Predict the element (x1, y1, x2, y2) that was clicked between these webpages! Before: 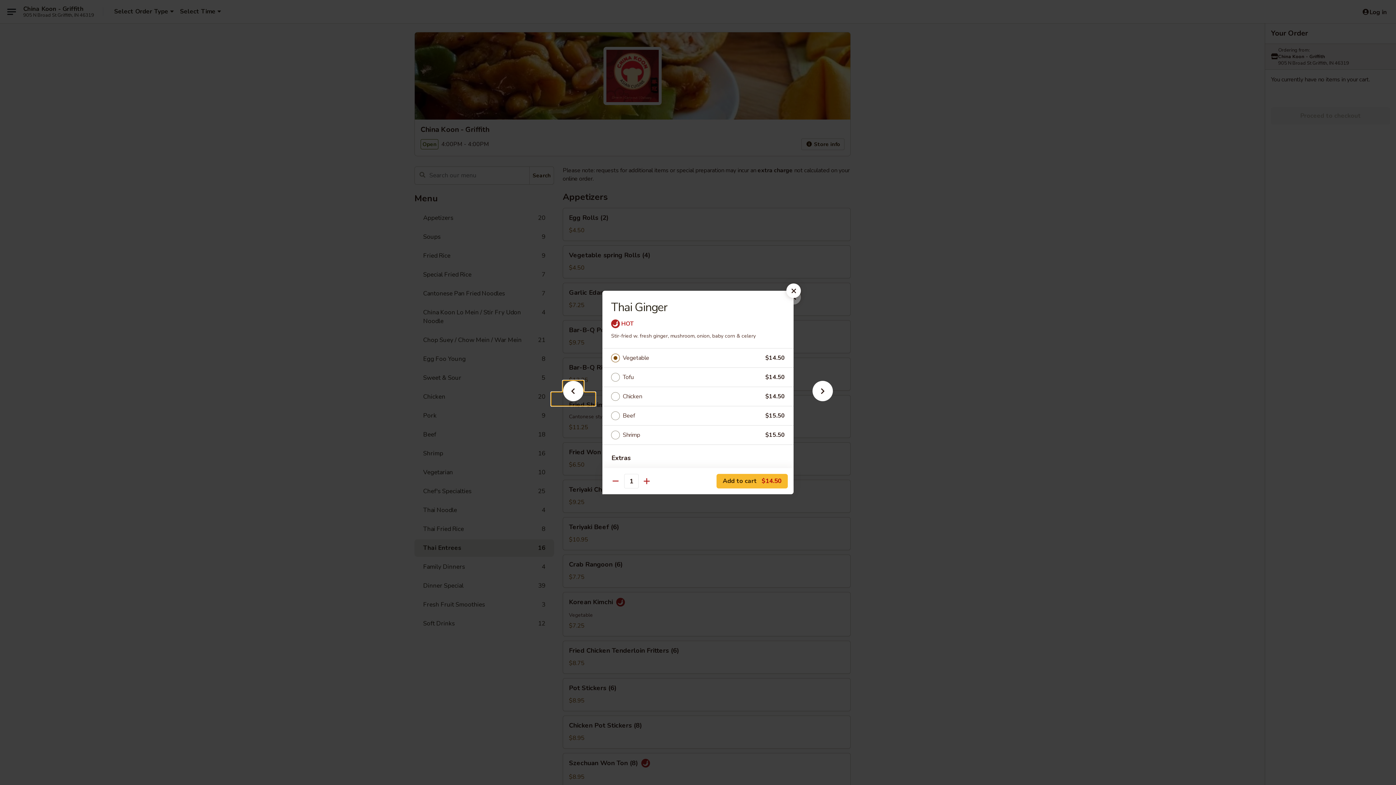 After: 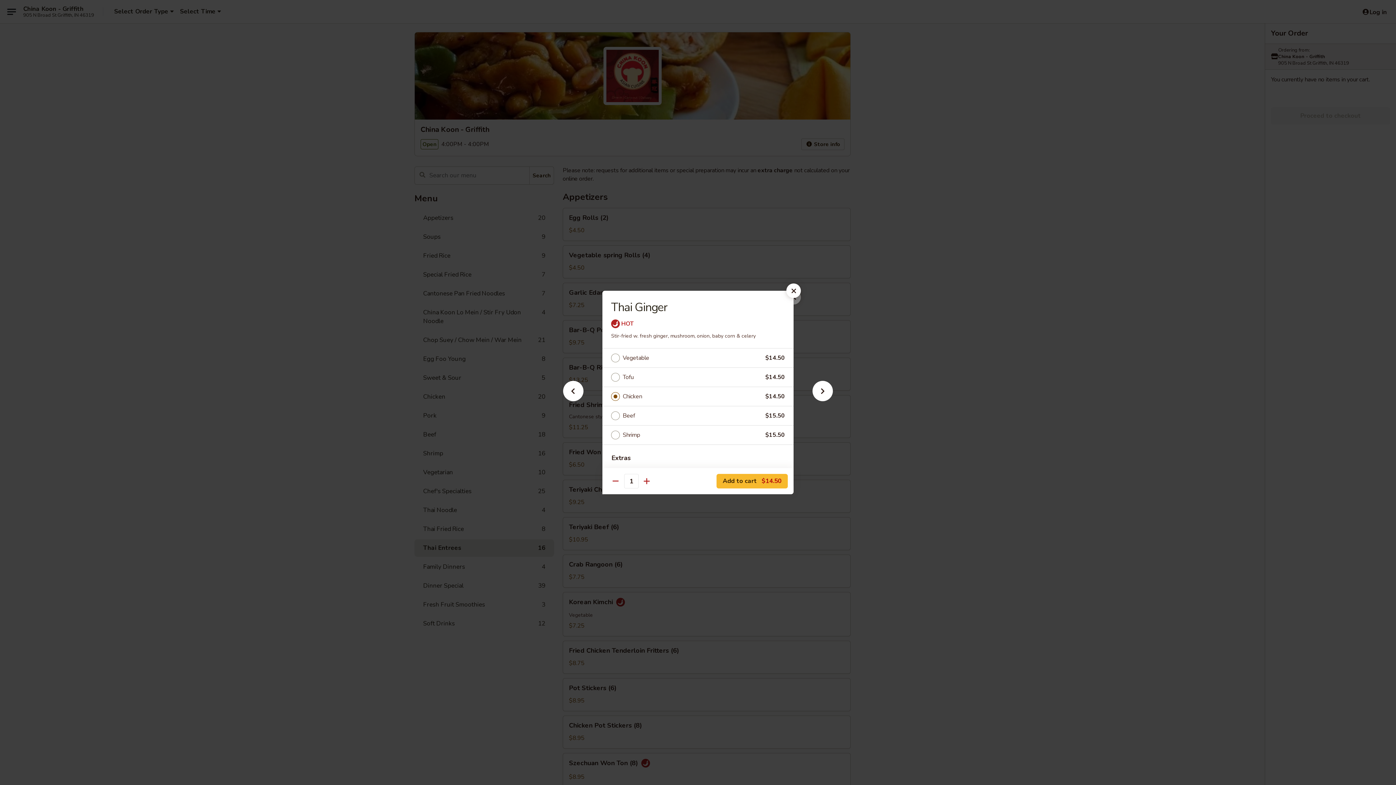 Action: bbox: (622, 391, 765, 401) label: Chicken